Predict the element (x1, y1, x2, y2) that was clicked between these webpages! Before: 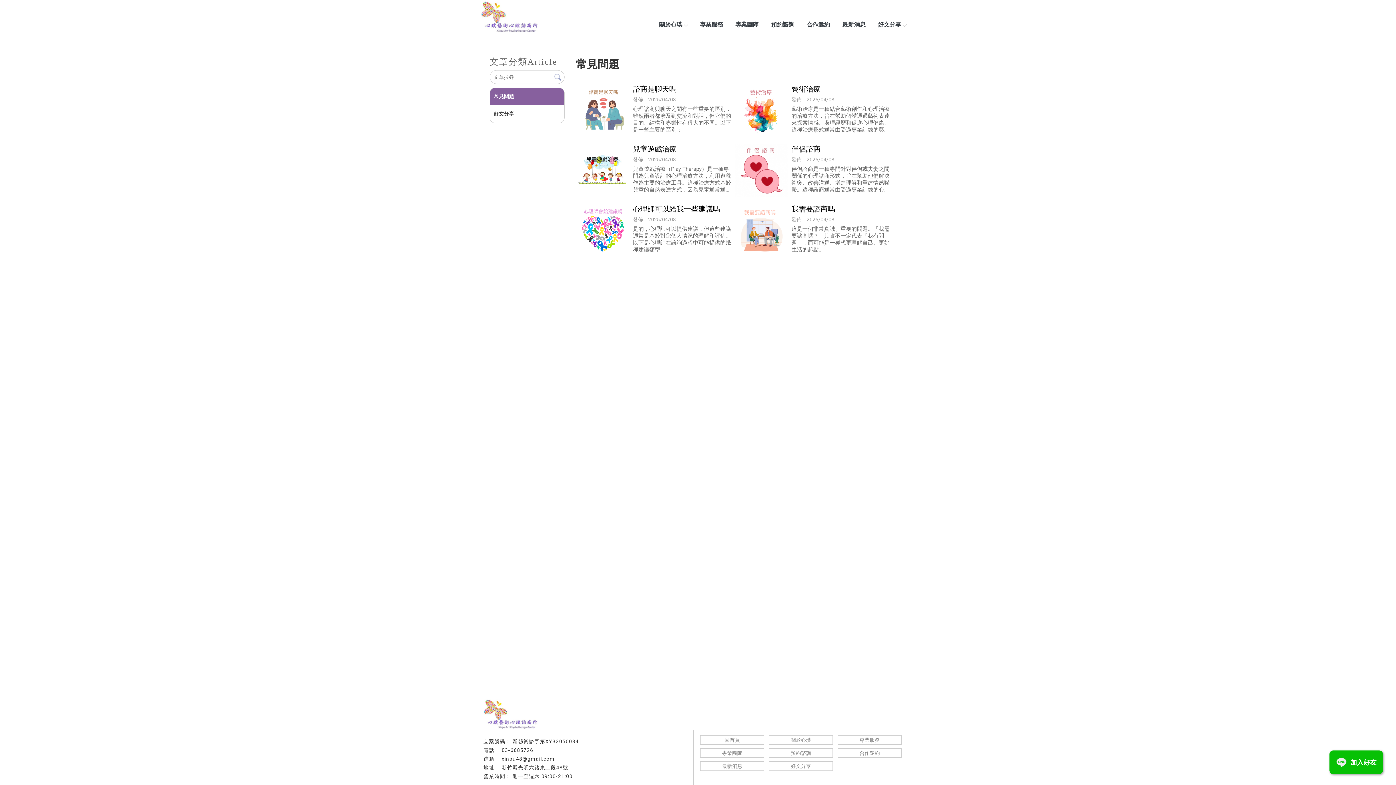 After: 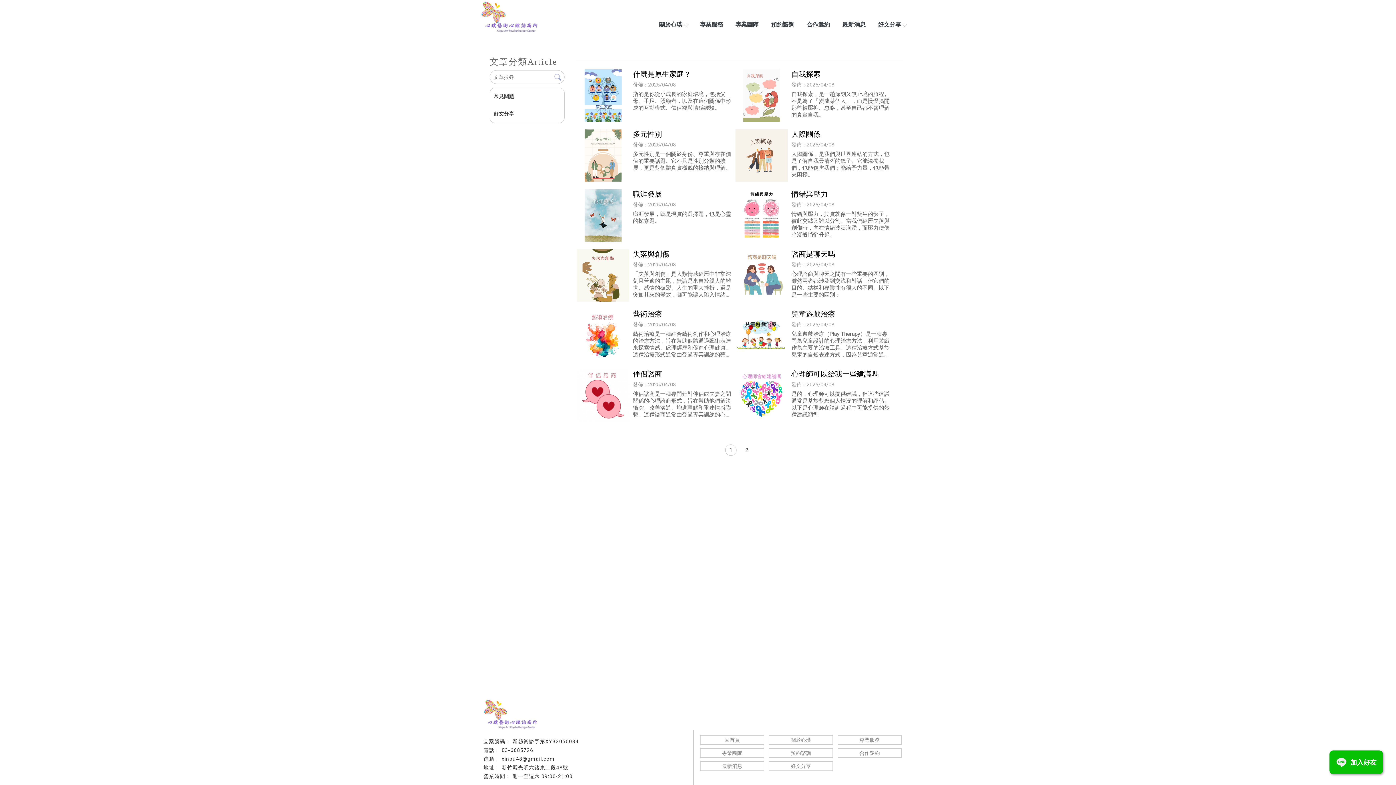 Action: label: 好文分享 bbox: (872, 14, 912, 35)